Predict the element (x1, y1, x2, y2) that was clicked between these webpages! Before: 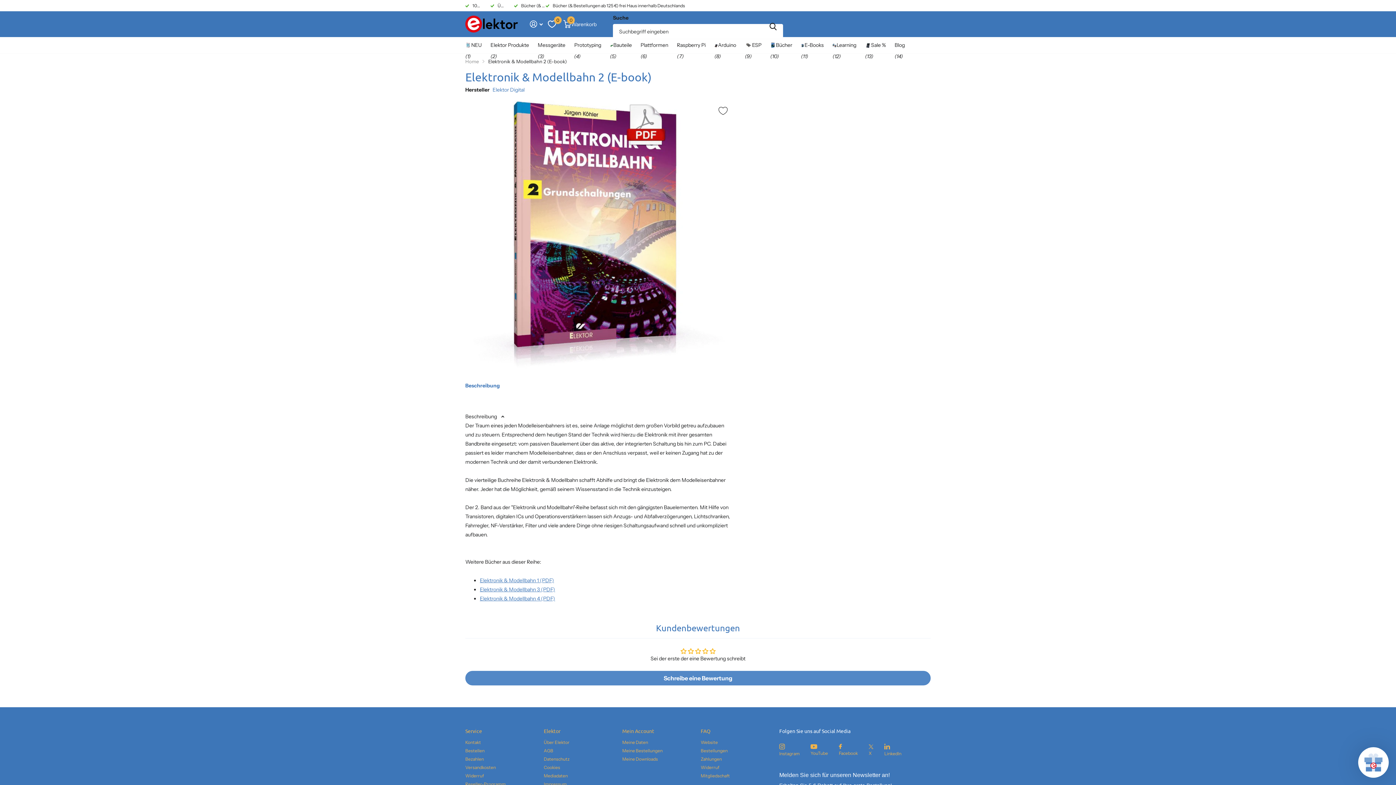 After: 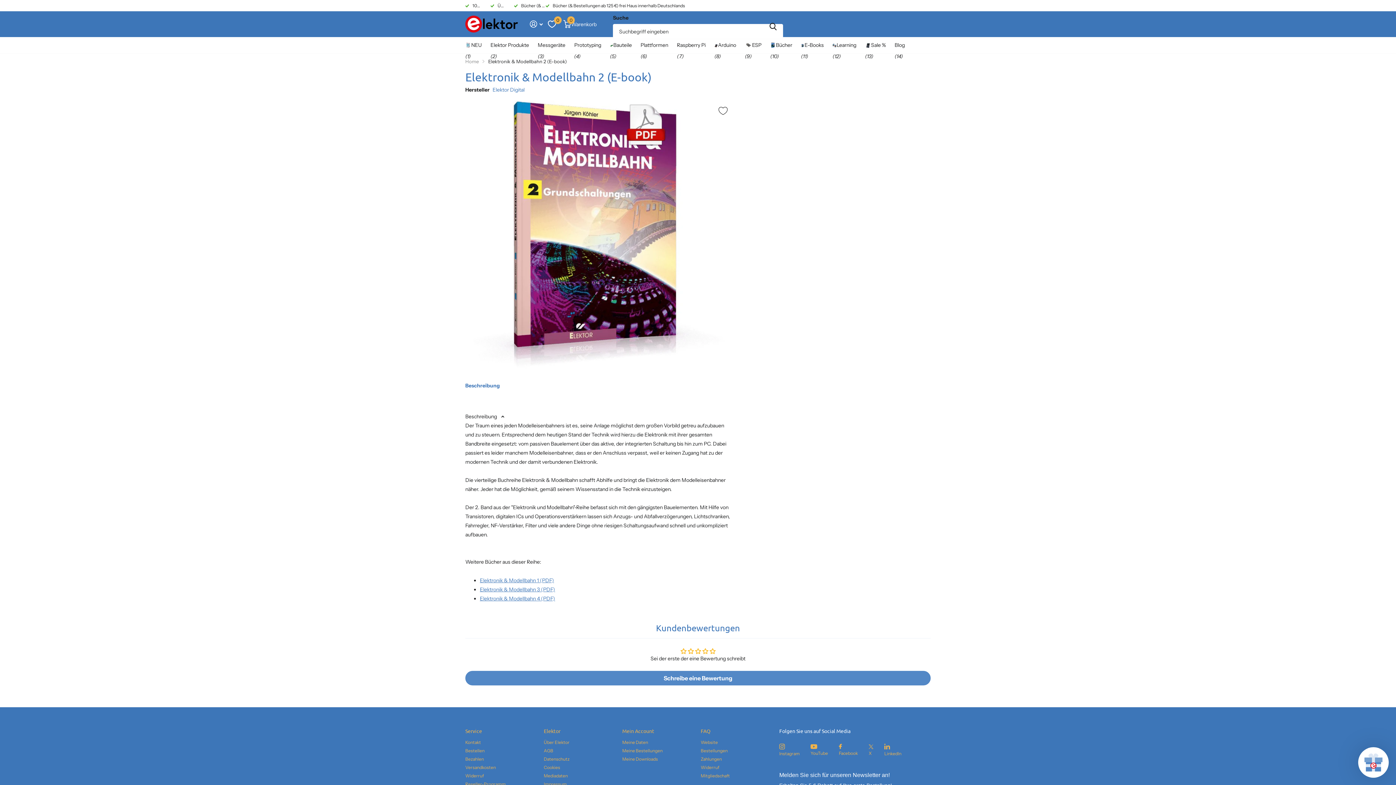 Action: label: YouTube bbox: (810, 744, 828, 757)